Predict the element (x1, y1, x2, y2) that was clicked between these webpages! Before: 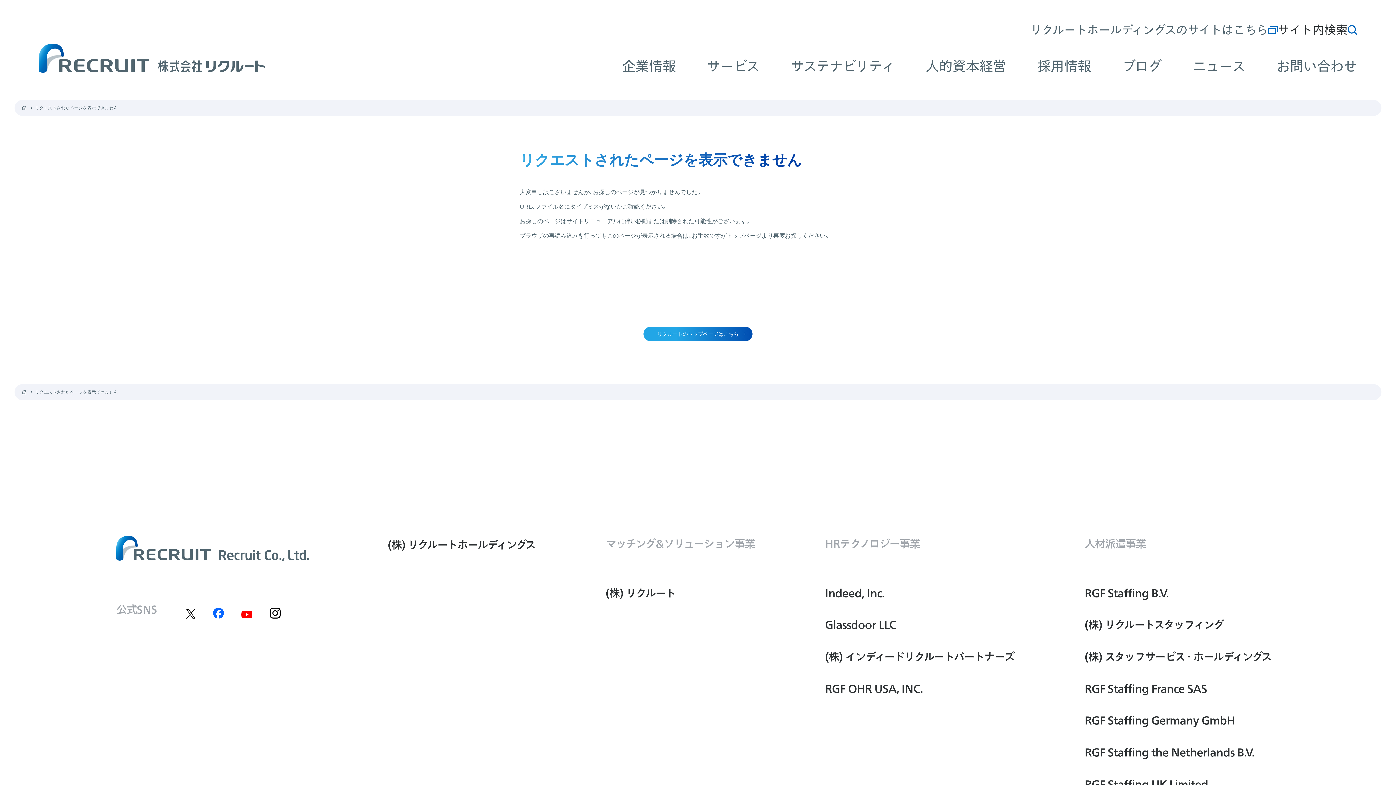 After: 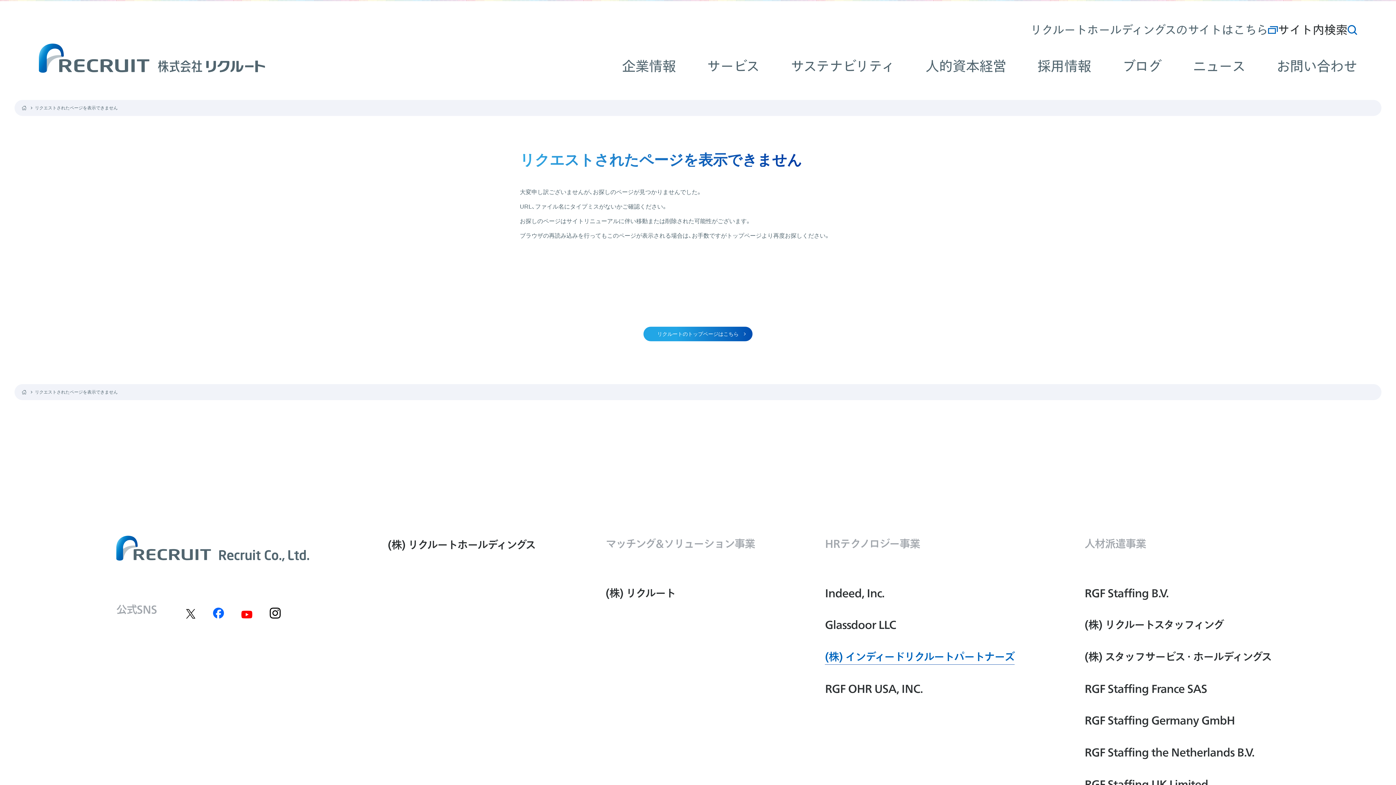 Action: bbox: (825, 649, 1014, 665) label: (株) インディードリクルートパートナーズ